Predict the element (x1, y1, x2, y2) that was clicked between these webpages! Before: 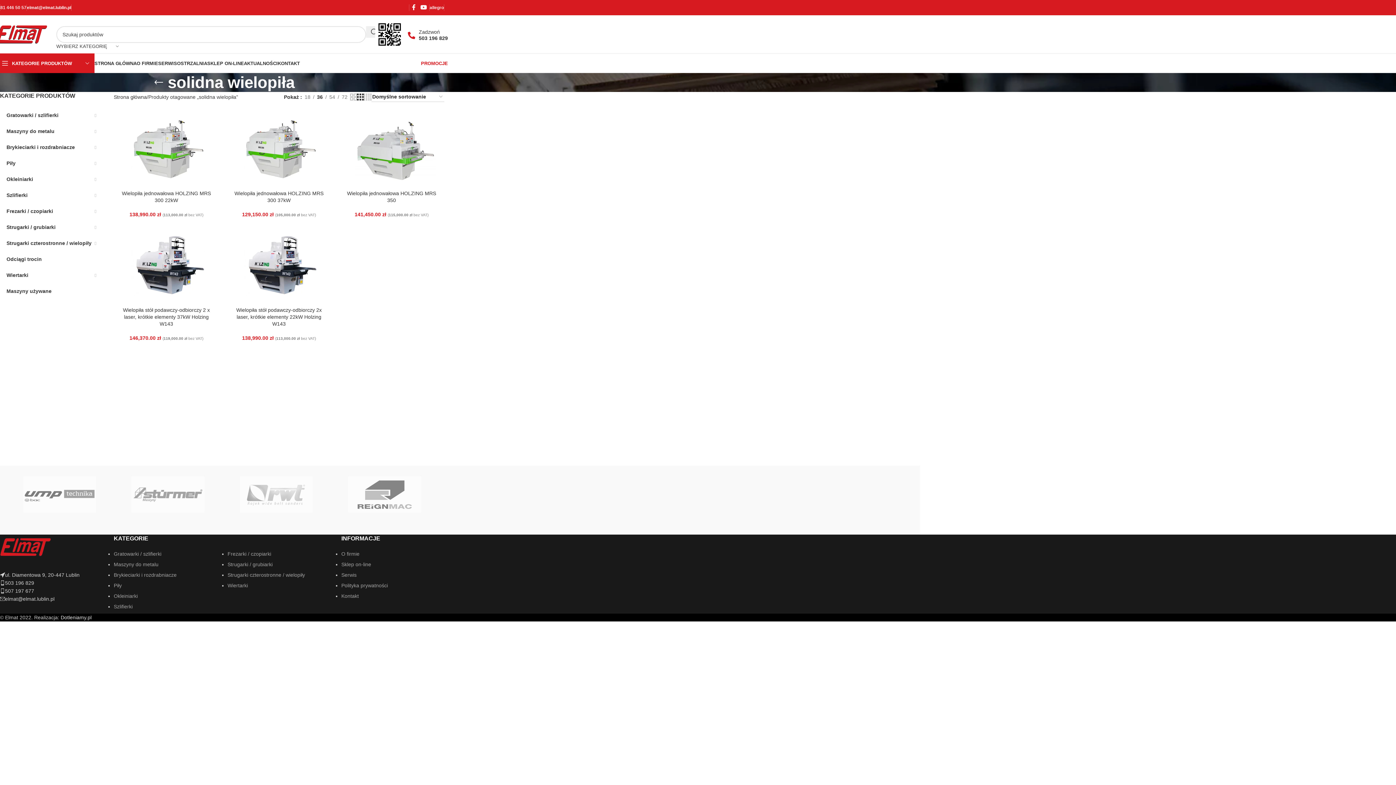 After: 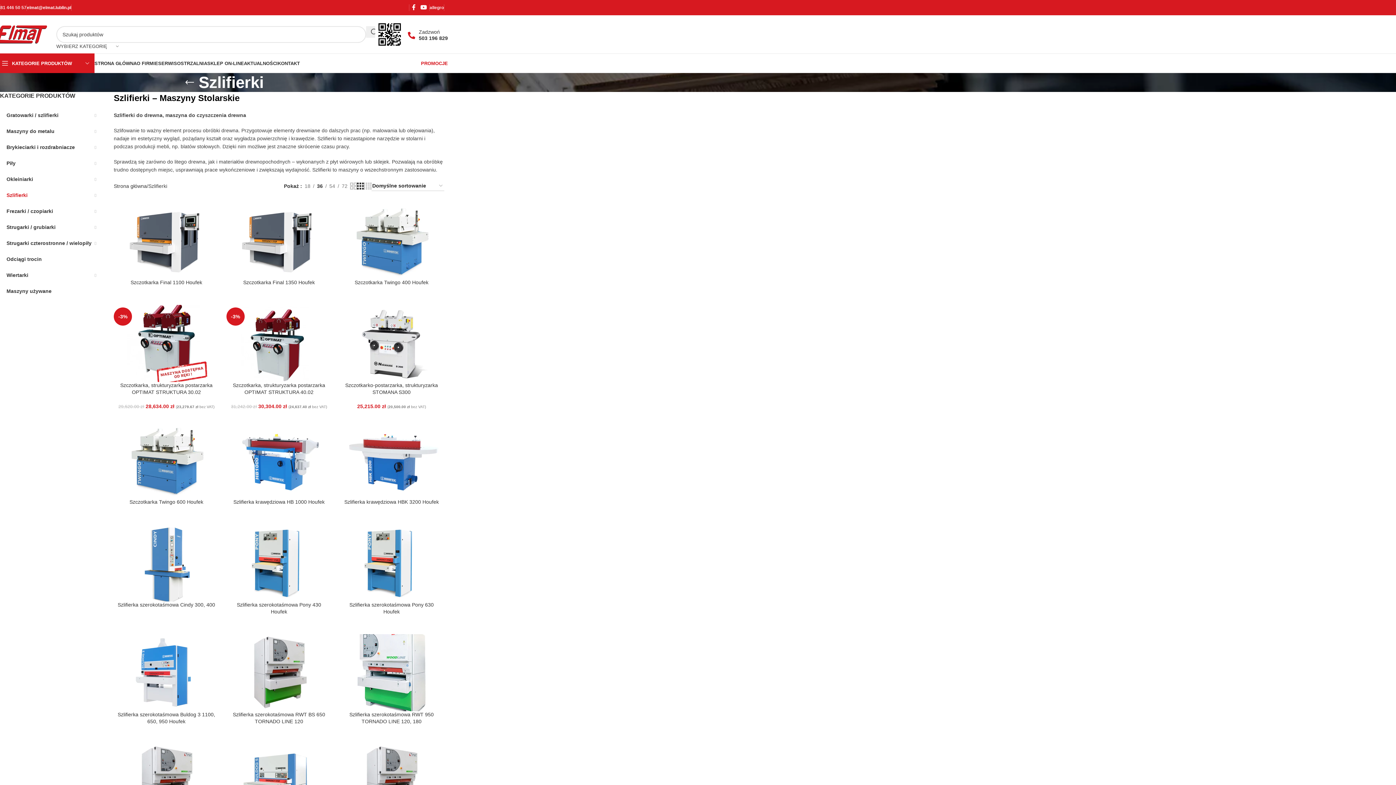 Action: bbox: (113, 604, 132, 609) label: Szlifierki